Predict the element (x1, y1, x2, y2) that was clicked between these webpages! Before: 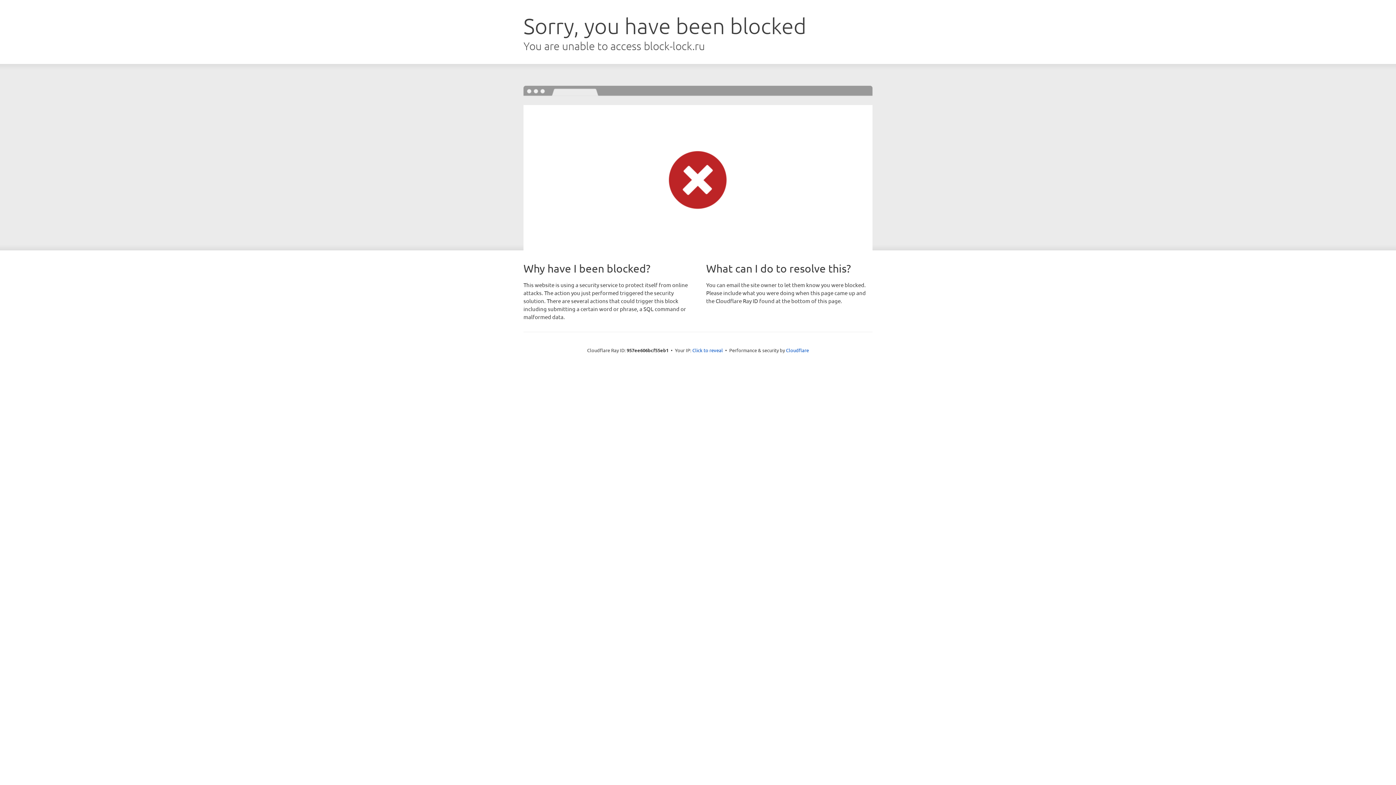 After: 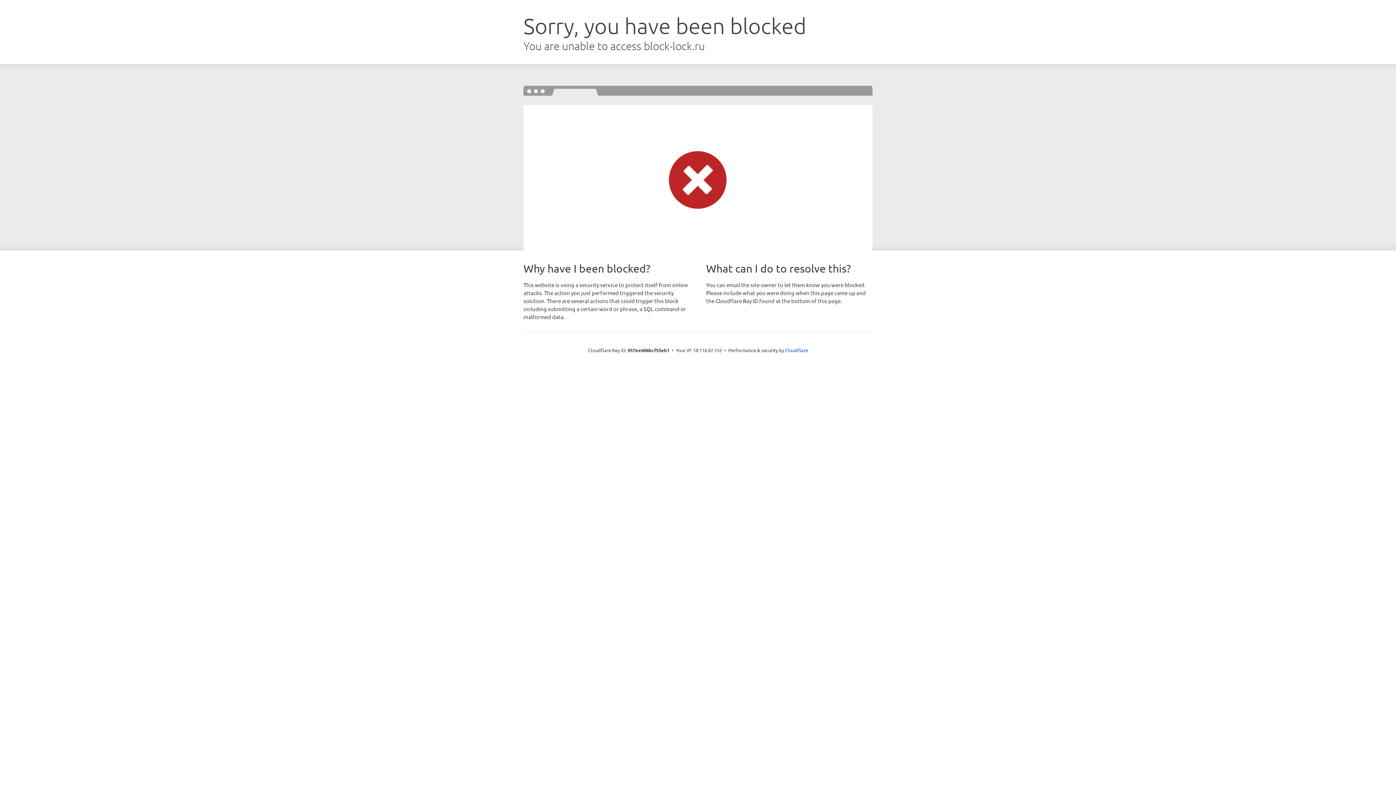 Action: label: Click to reveal bbox: (692, 346, 723, 353)